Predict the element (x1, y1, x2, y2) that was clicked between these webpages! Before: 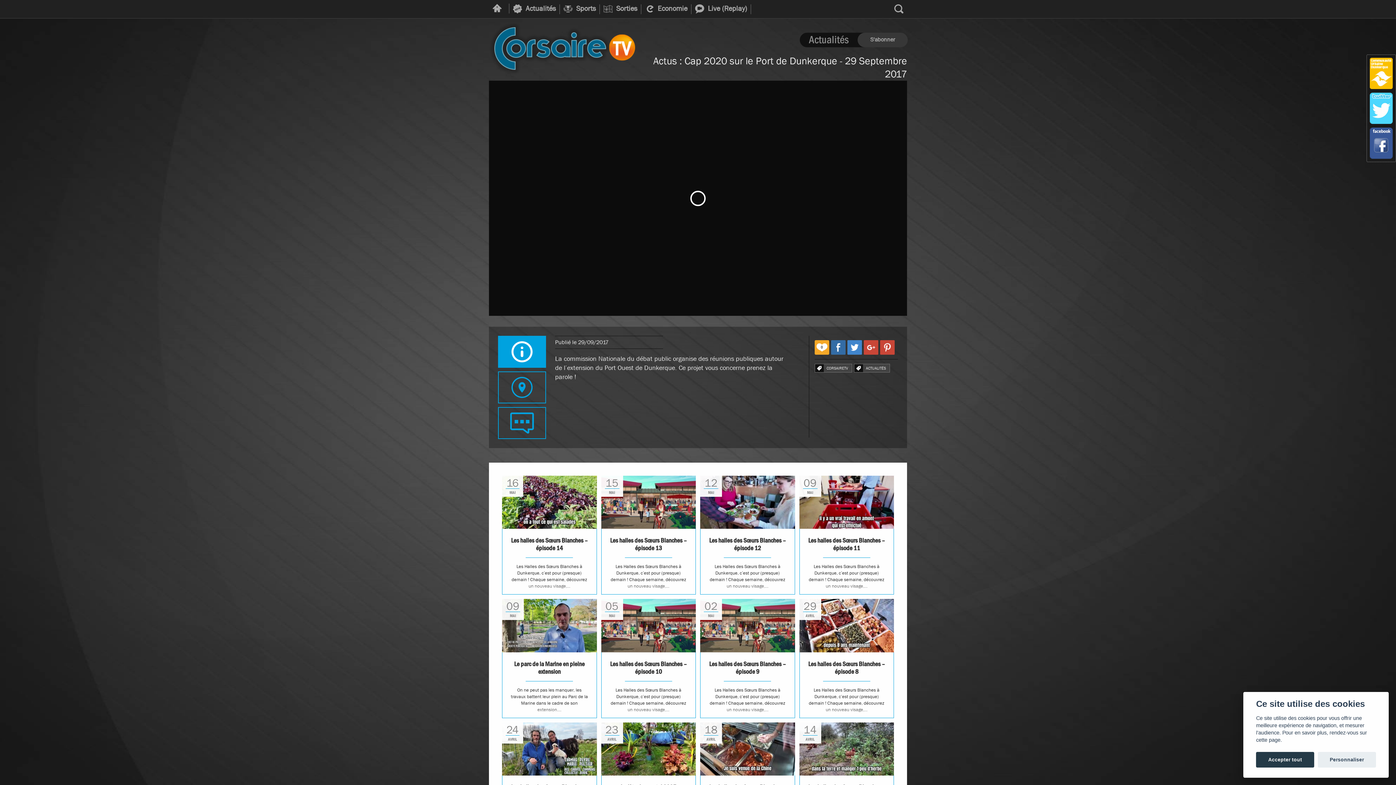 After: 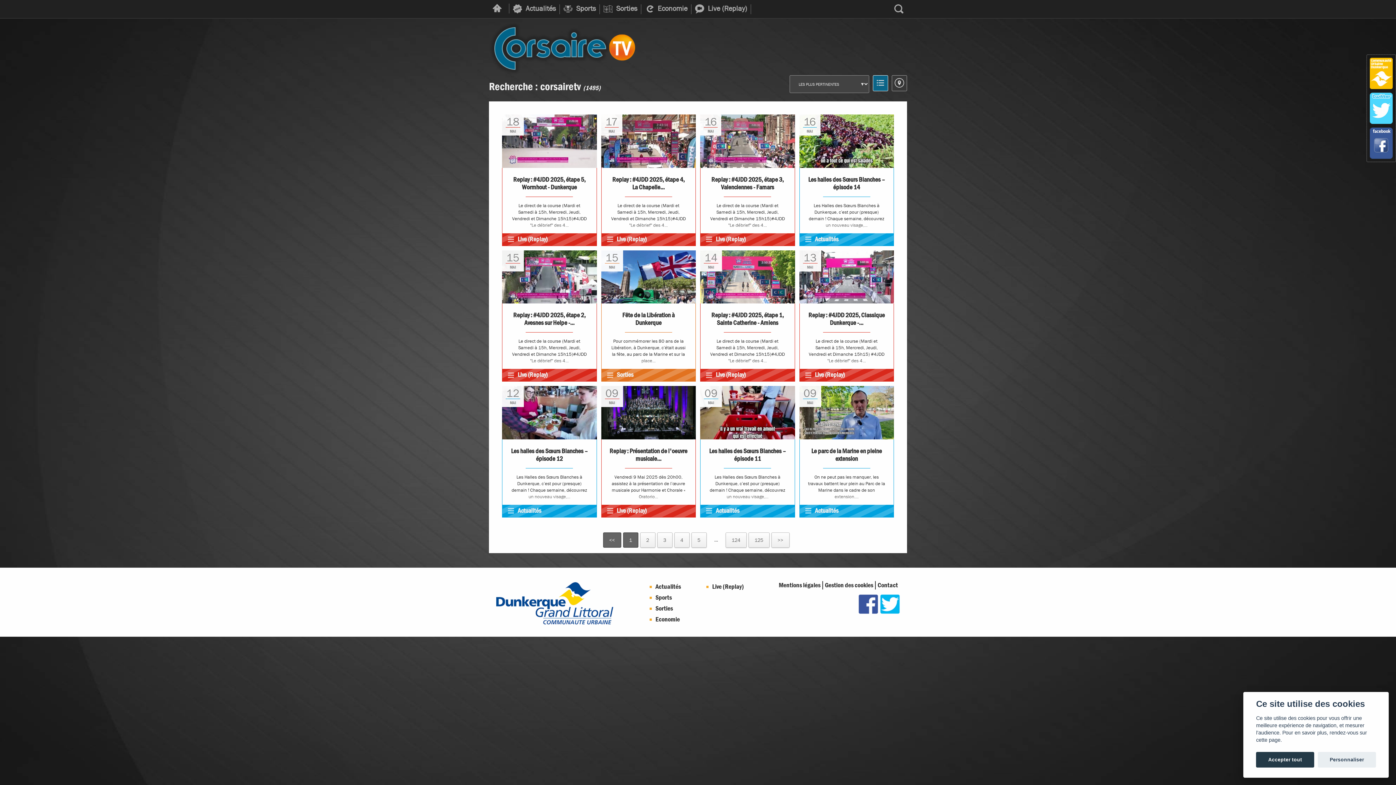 Action: bbox: (814, 363, 852, 372) label: CORSAIRETV